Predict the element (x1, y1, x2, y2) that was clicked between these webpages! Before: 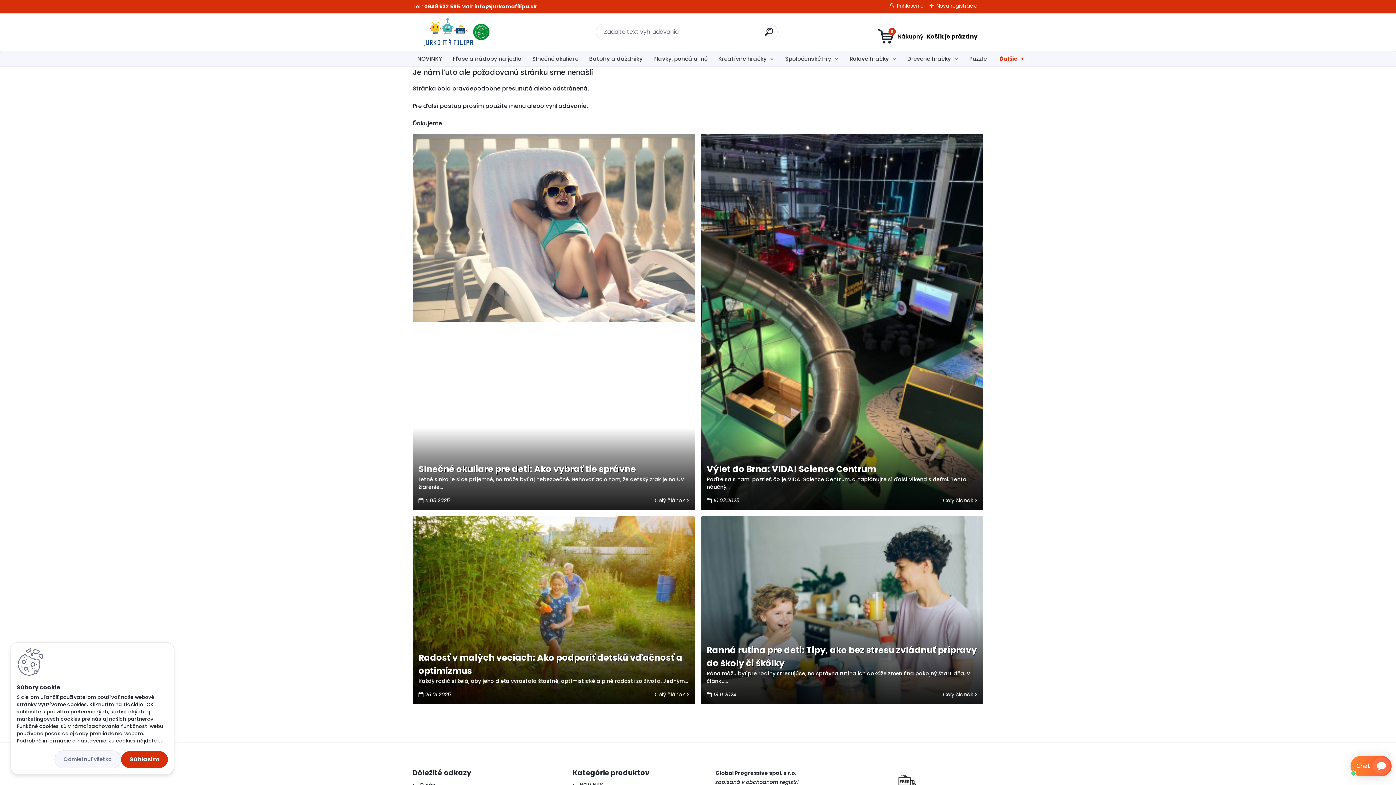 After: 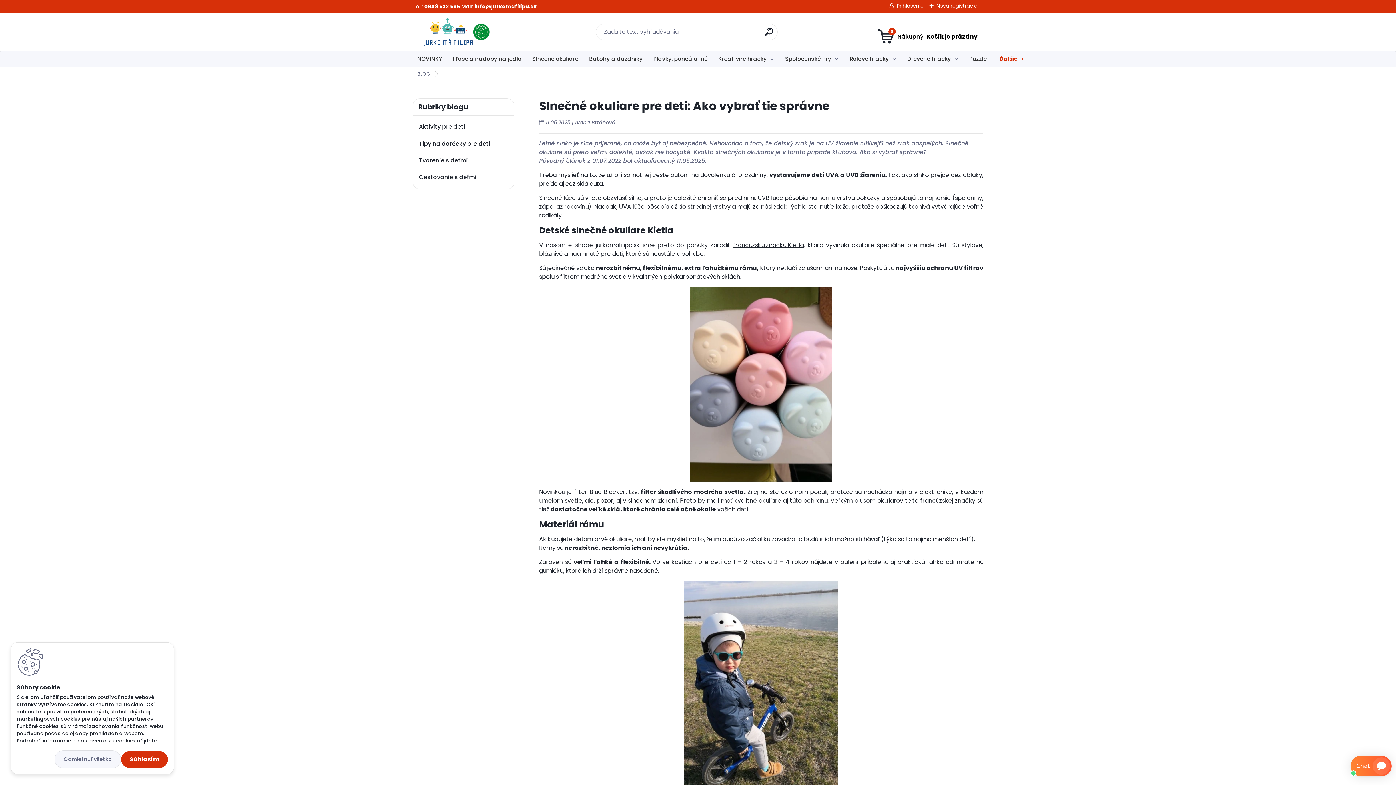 Action: label: Slnečné okuliare pre deti: Ako vybrať tie správne bbox: (418, 463, 636, 475)